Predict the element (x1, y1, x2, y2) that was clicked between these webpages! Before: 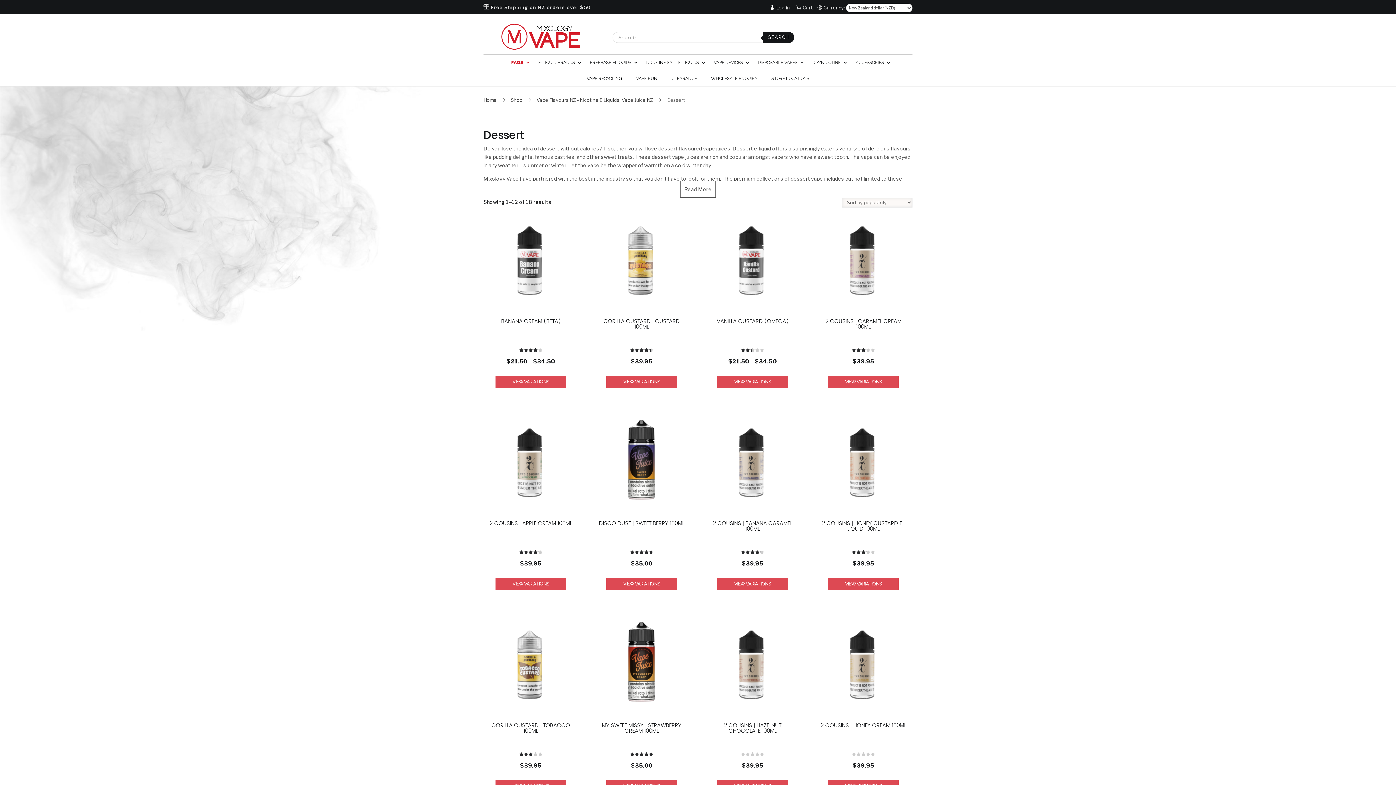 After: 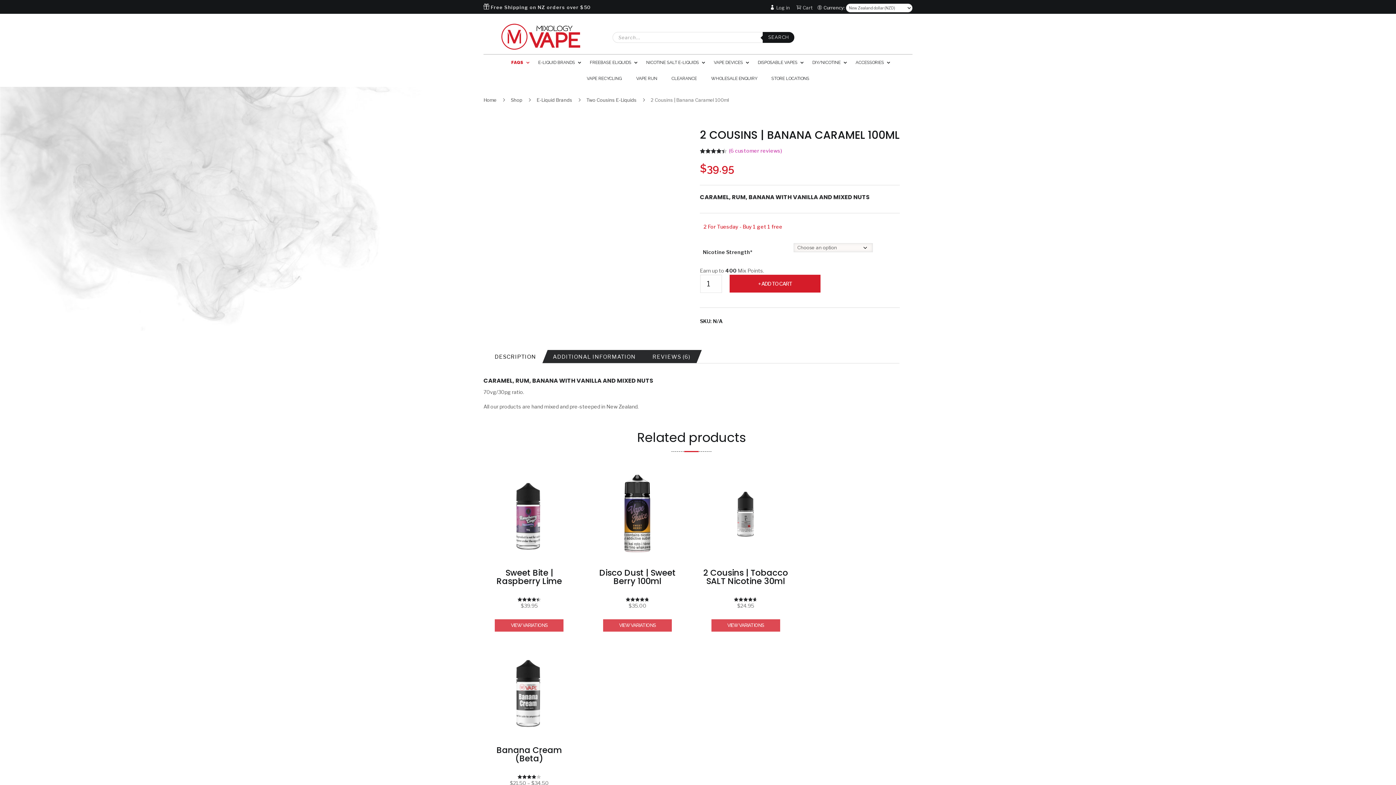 Action: label: Select options for “2 Cousins | Banana Caramel 100ml” bbox: (717, 578, 787, 590)